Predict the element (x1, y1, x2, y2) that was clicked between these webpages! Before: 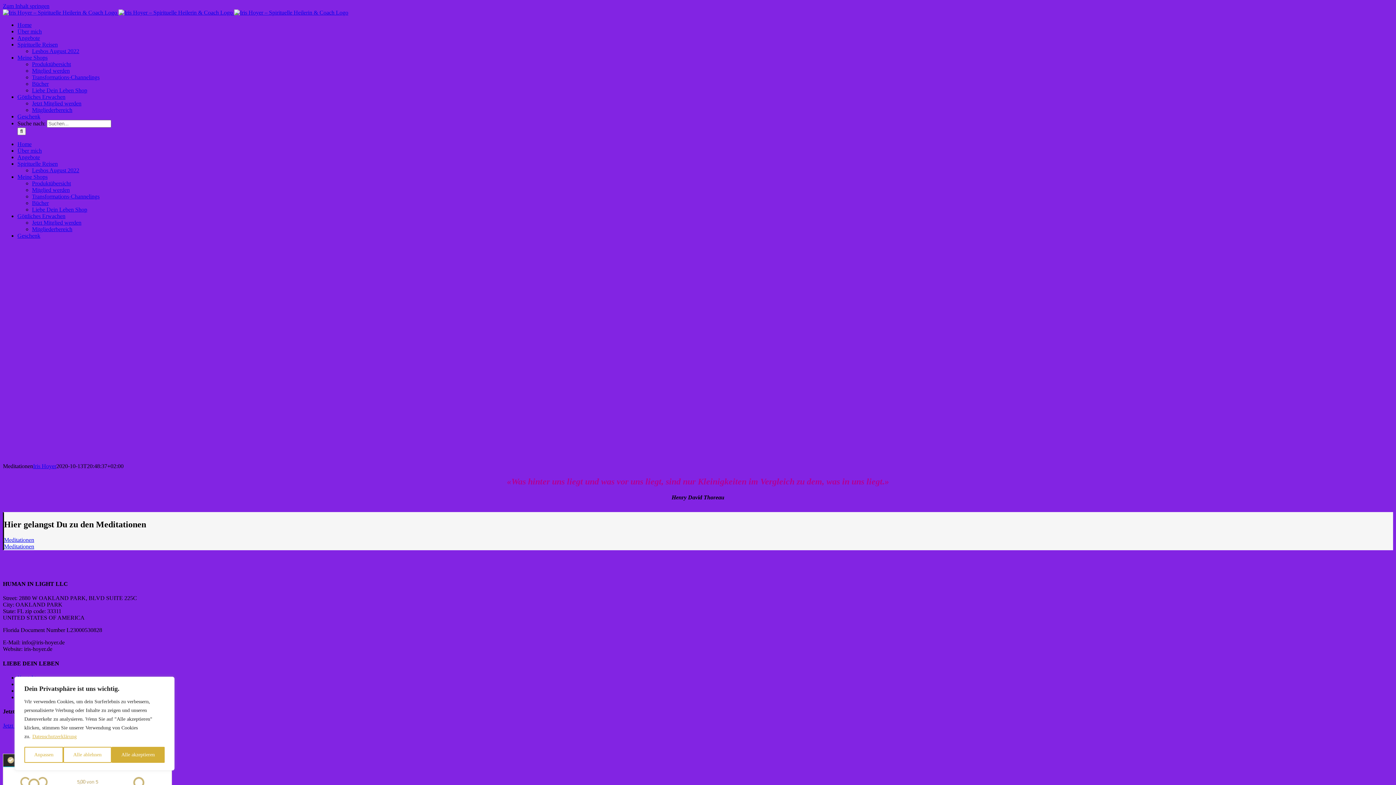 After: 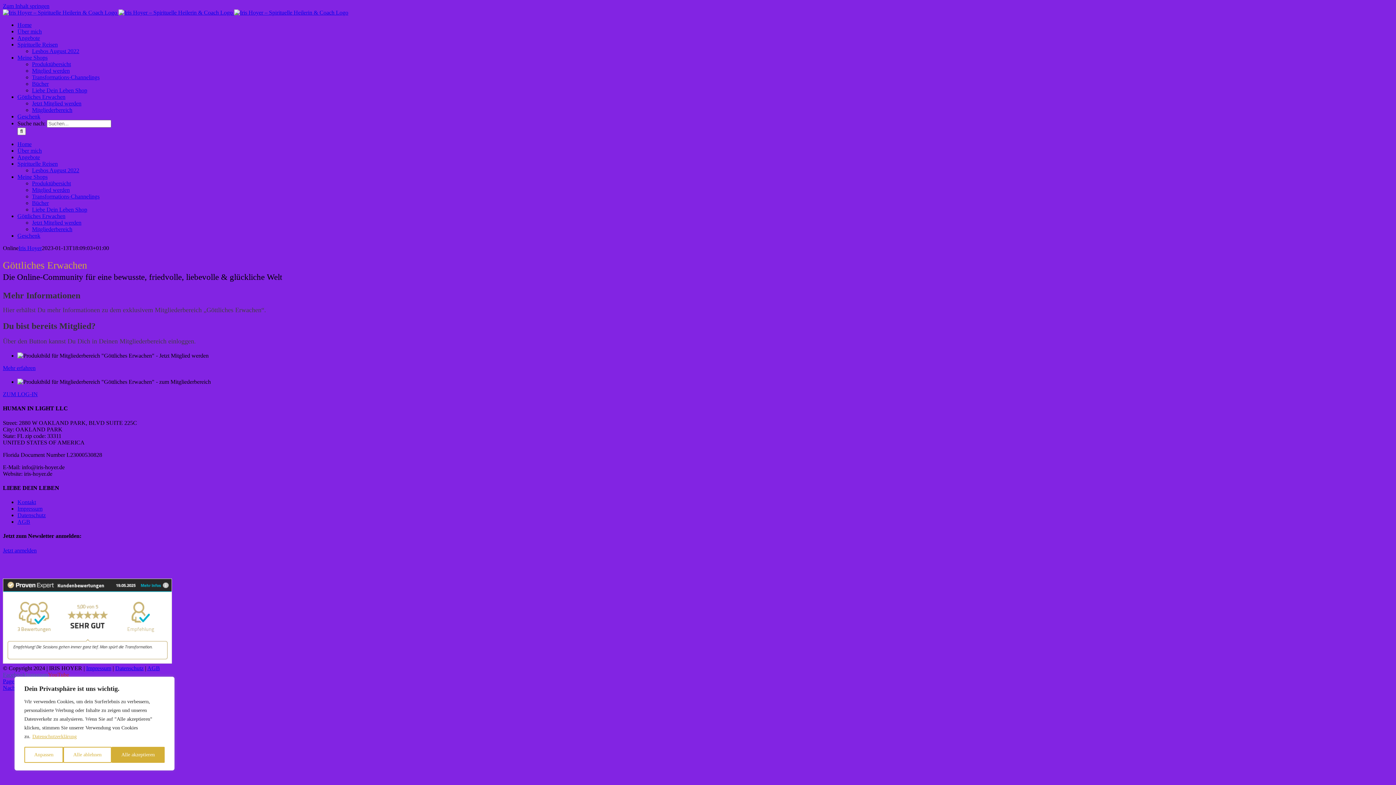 Action: bbox: (32, 67, 69, 73) label: Mitglied werden